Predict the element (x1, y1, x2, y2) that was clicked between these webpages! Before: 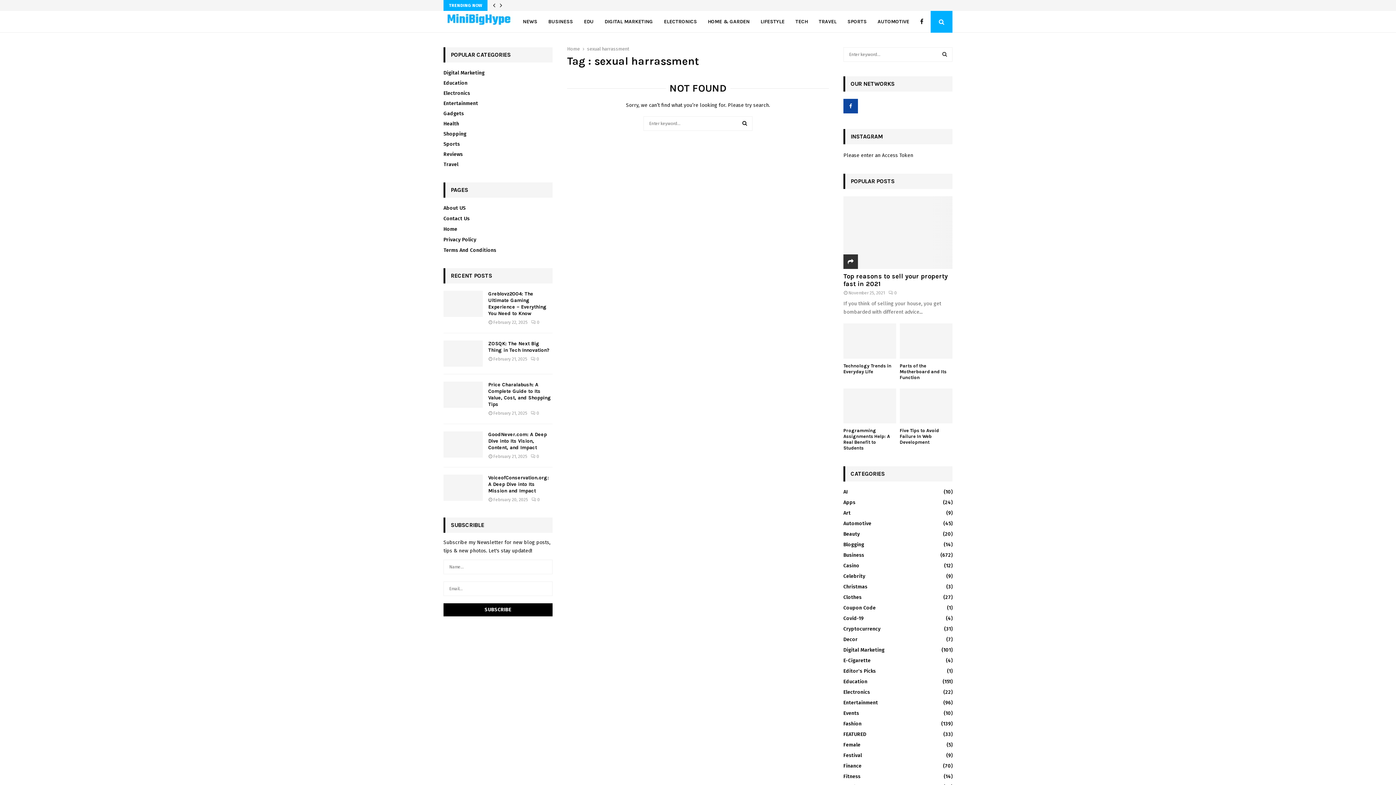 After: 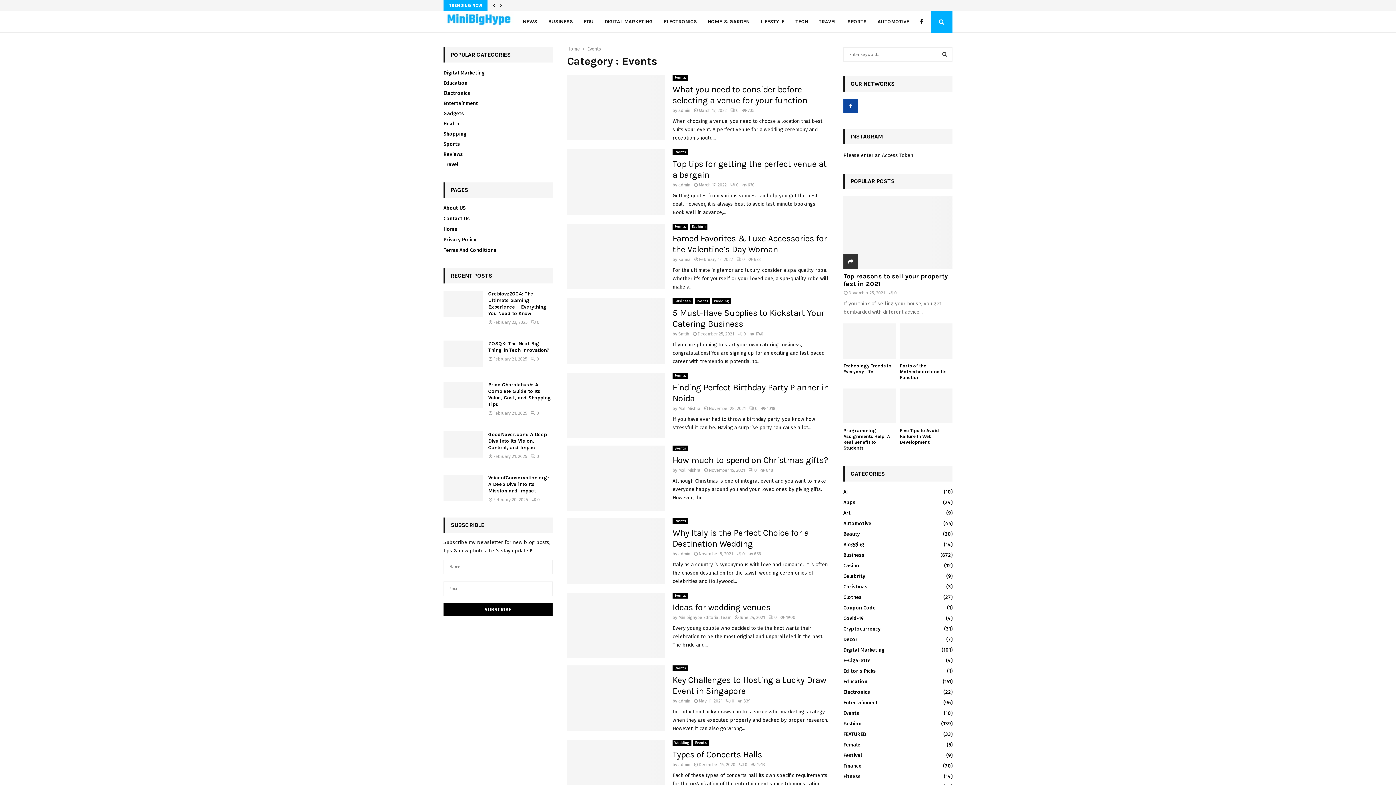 Action: label: Events
(10) bbox: (843, 710, 859, 716)